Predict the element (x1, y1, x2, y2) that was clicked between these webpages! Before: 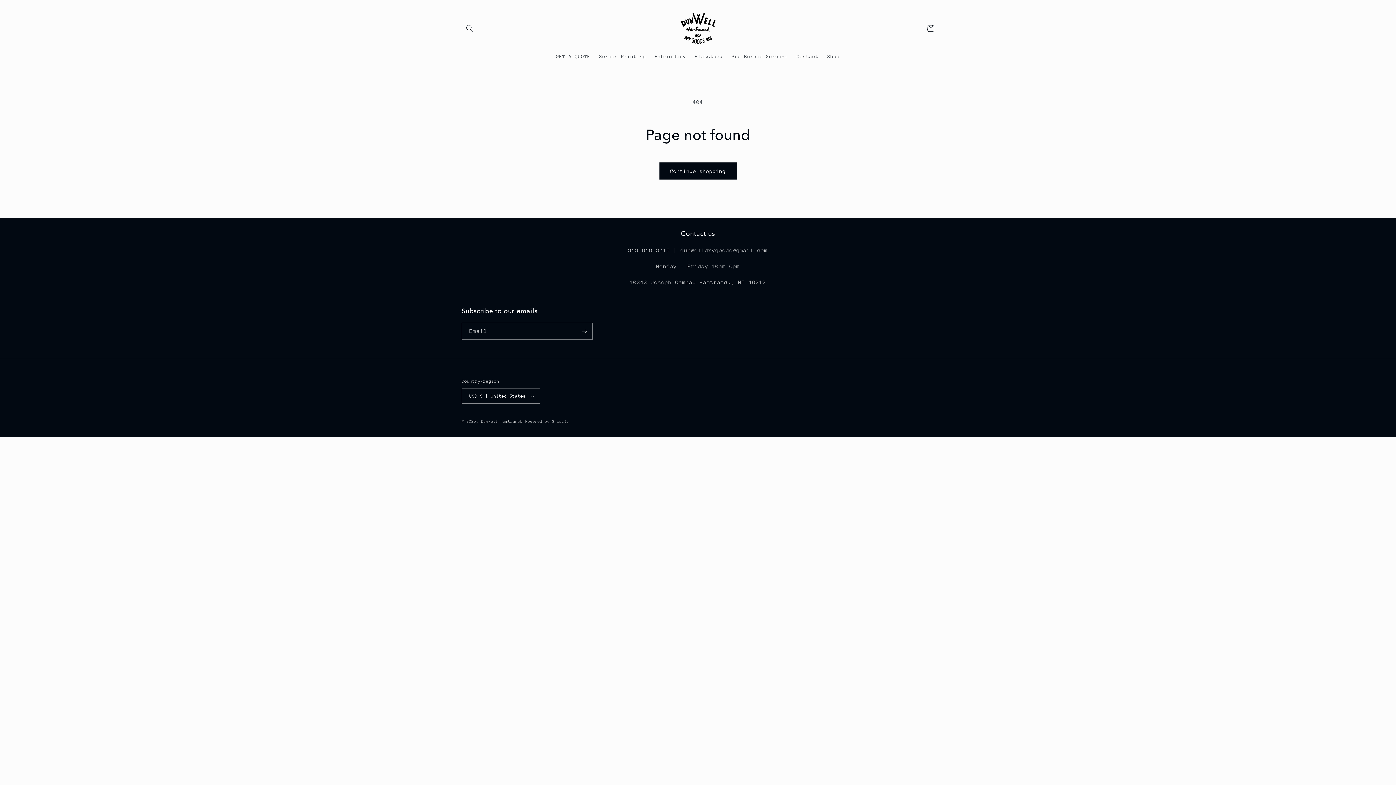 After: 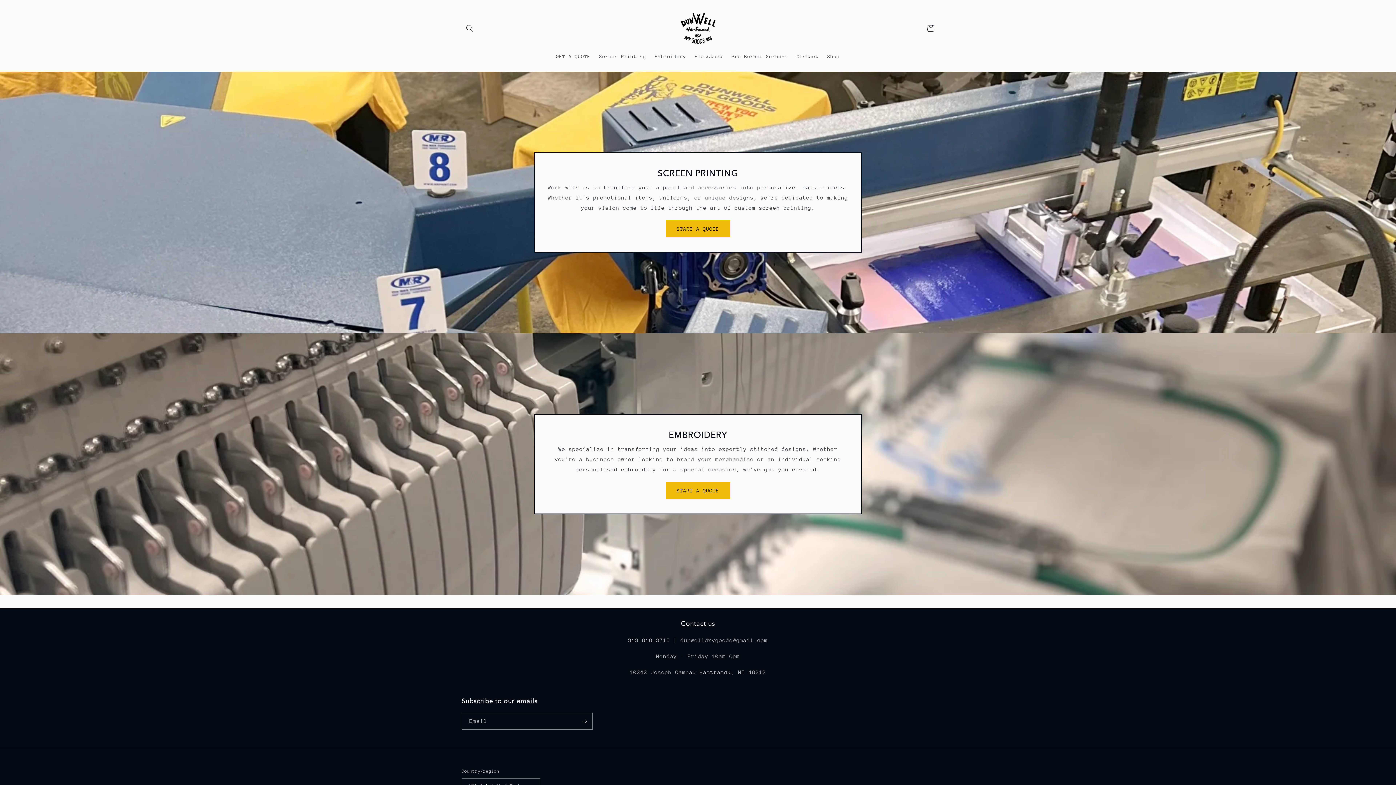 Action: bbox: (677, 7, 719, 49)